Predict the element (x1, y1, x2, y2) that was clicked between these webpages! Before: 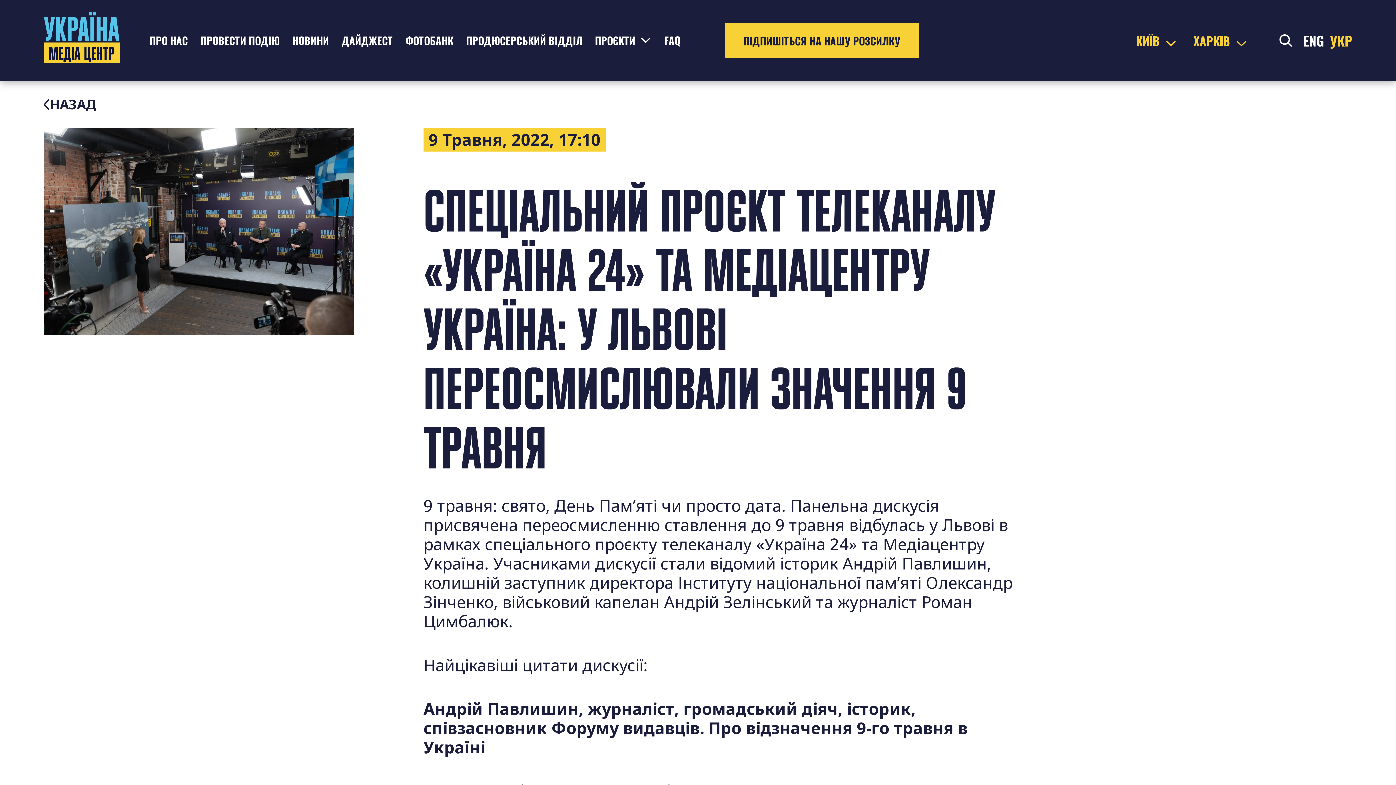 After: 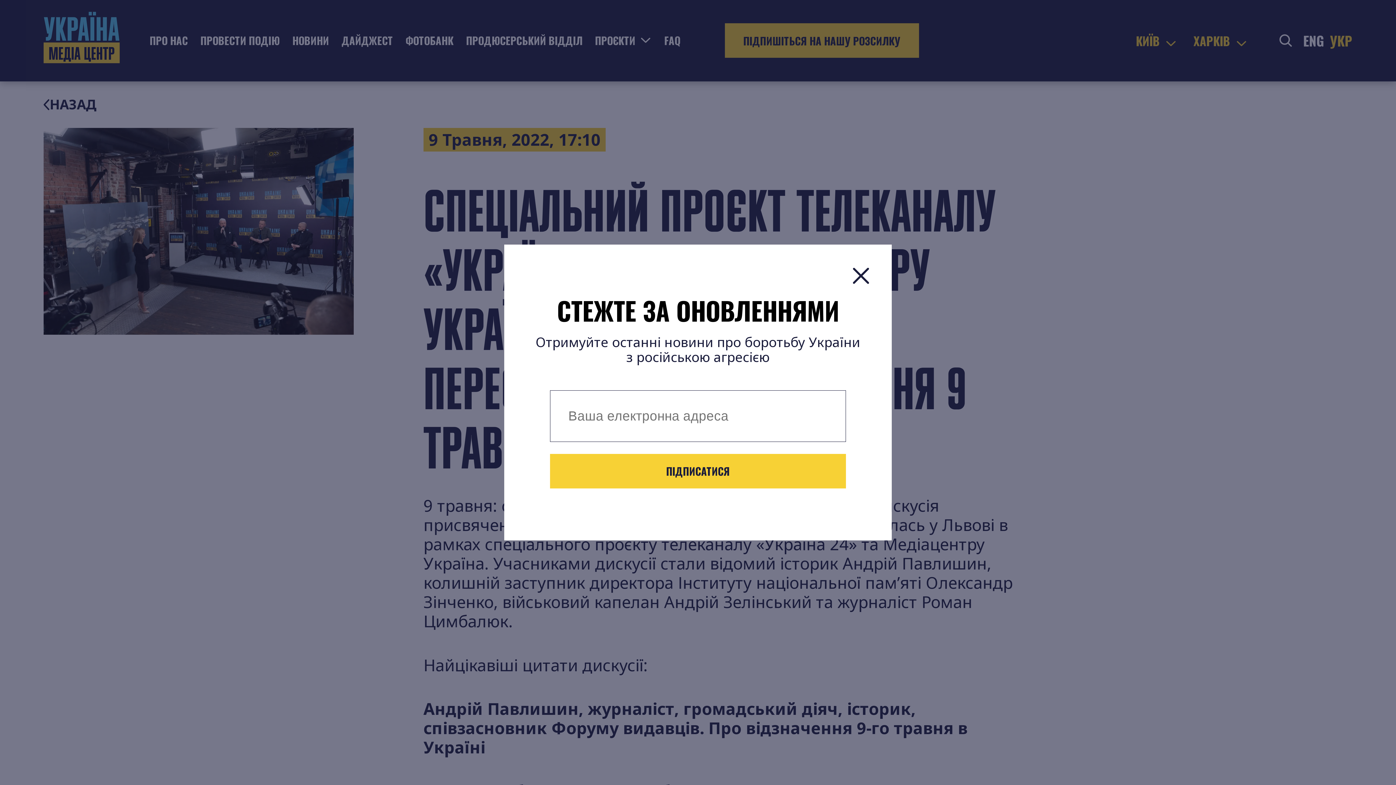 Action: bbox: (724, 23, 919, 57) label: ПІДПИШІТЬСЯ НА НАШУ РОЗСИЛКУ